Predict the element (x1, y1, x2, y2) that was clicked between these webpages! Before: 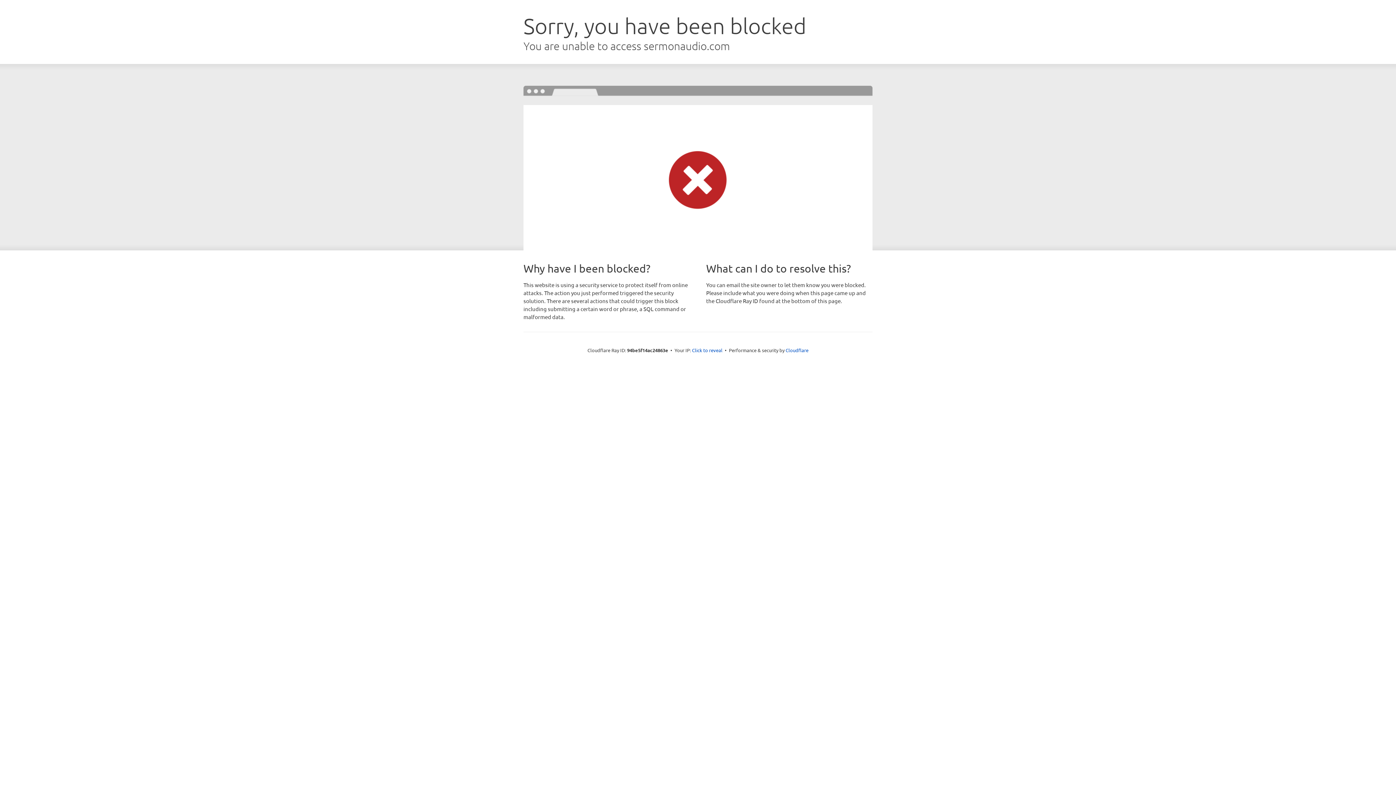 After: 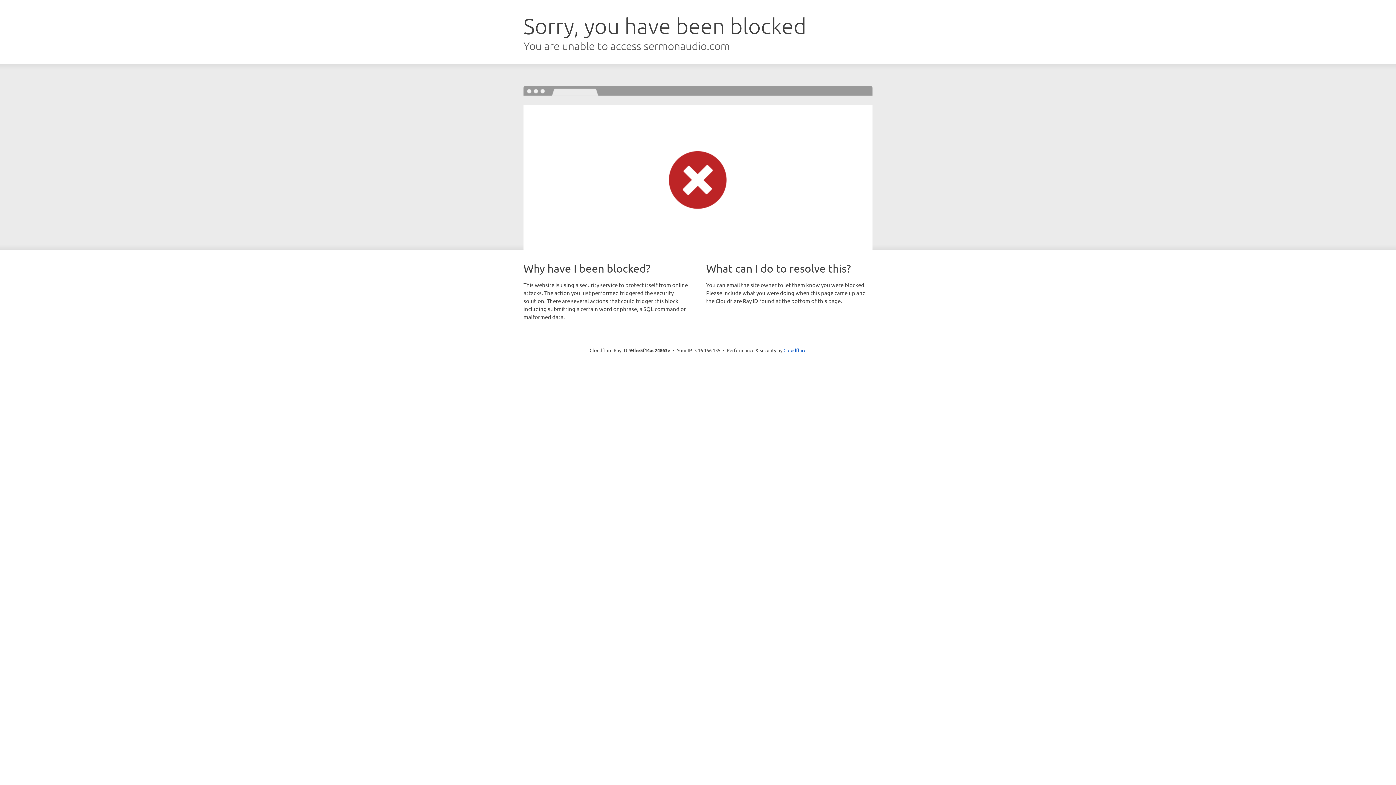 Action: label: Click to reveal bbox: (692, 346, 722, 353)